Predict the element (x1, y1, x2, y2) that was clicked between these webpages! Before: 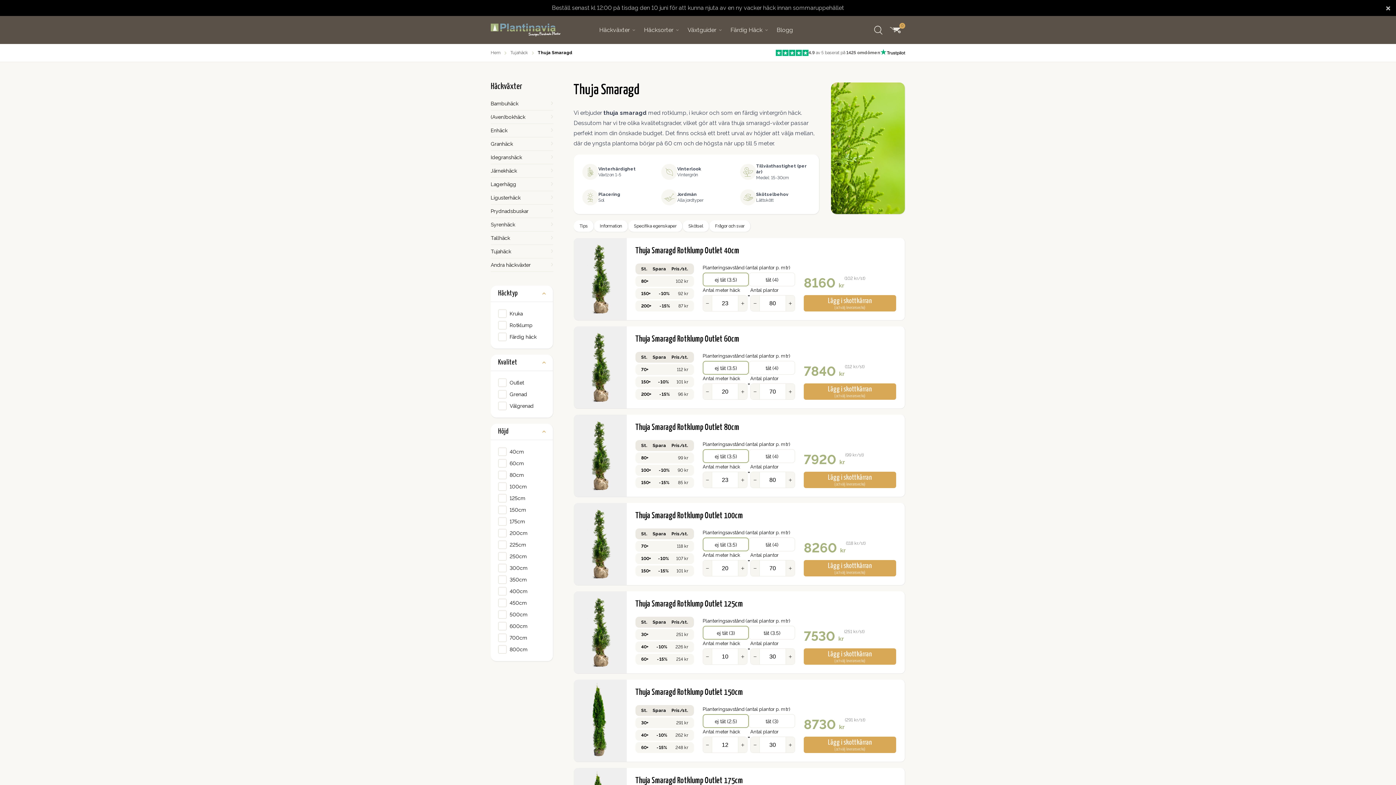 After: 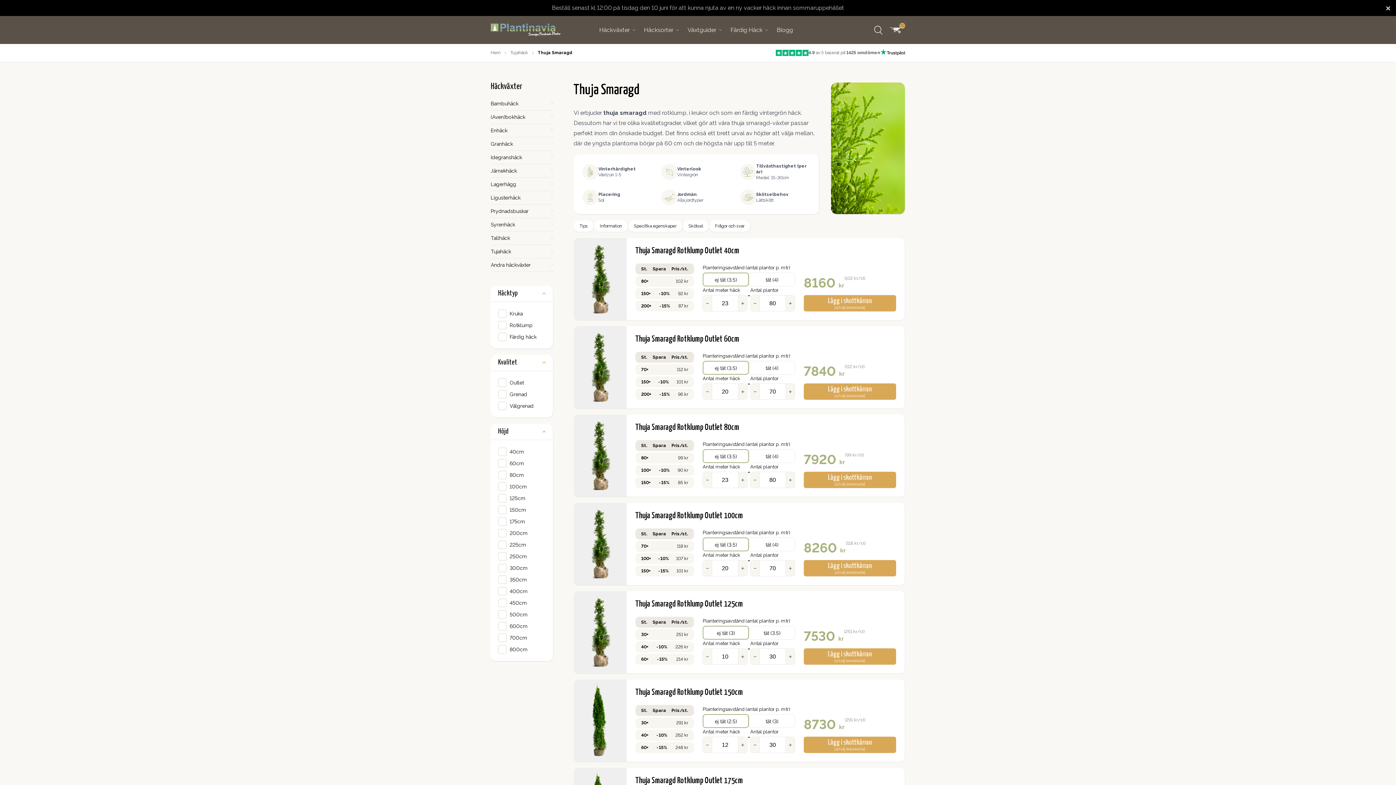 Action: label: Lägg i skottkärran
(och välj leveransvecka) bbox: (803, 383, 896, 400)